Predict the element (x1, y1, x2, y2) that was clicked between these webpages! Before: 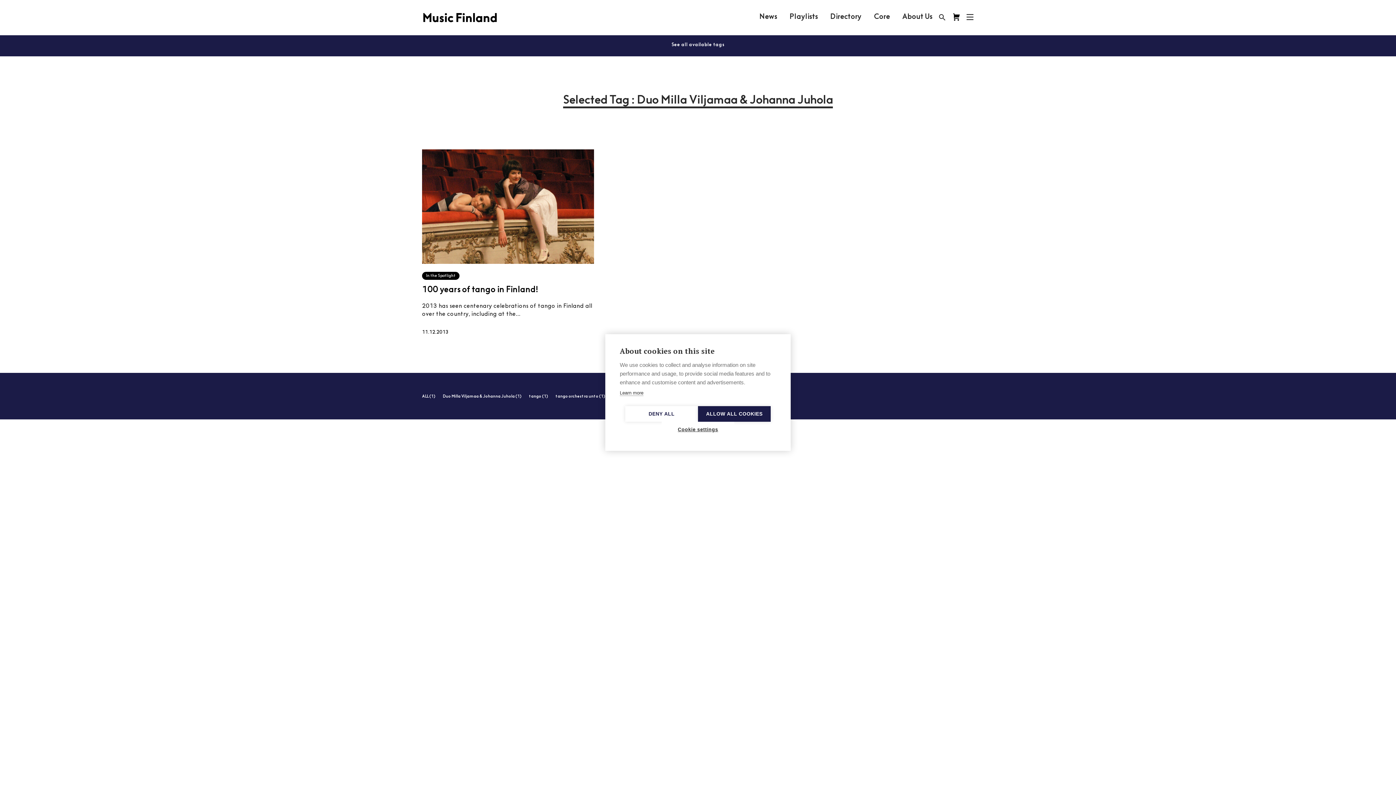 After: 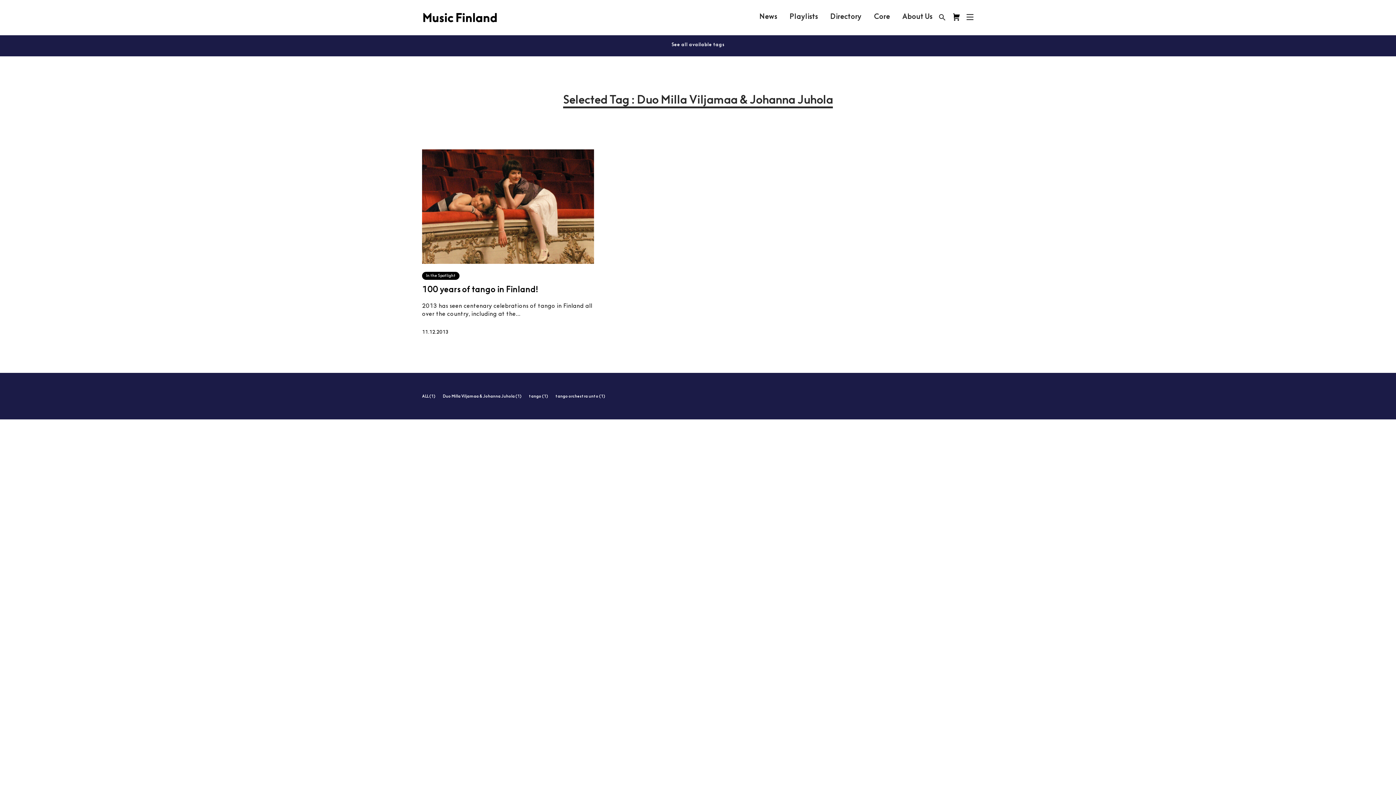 Action: label: ALLOW ALL COOKIES bbox: (698, 406, 770, 422)